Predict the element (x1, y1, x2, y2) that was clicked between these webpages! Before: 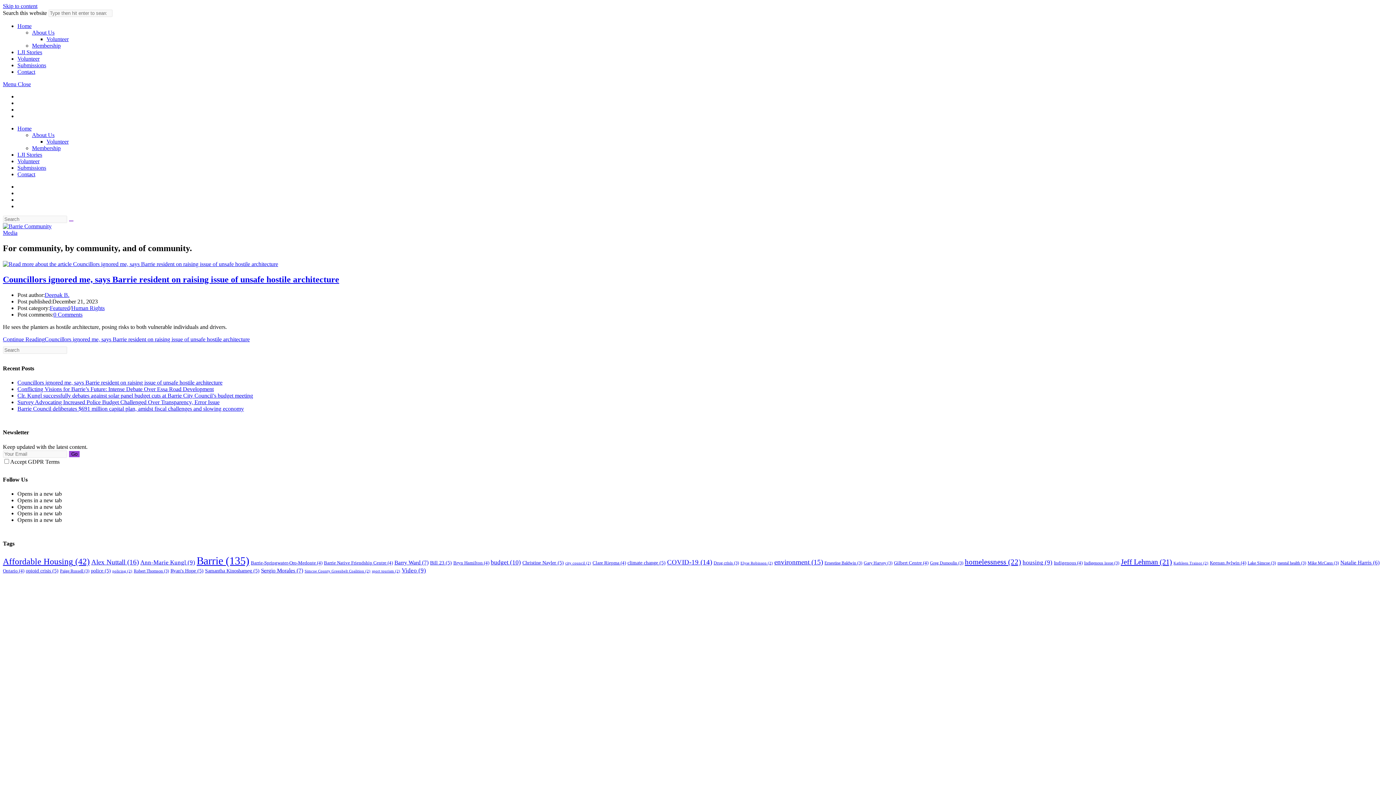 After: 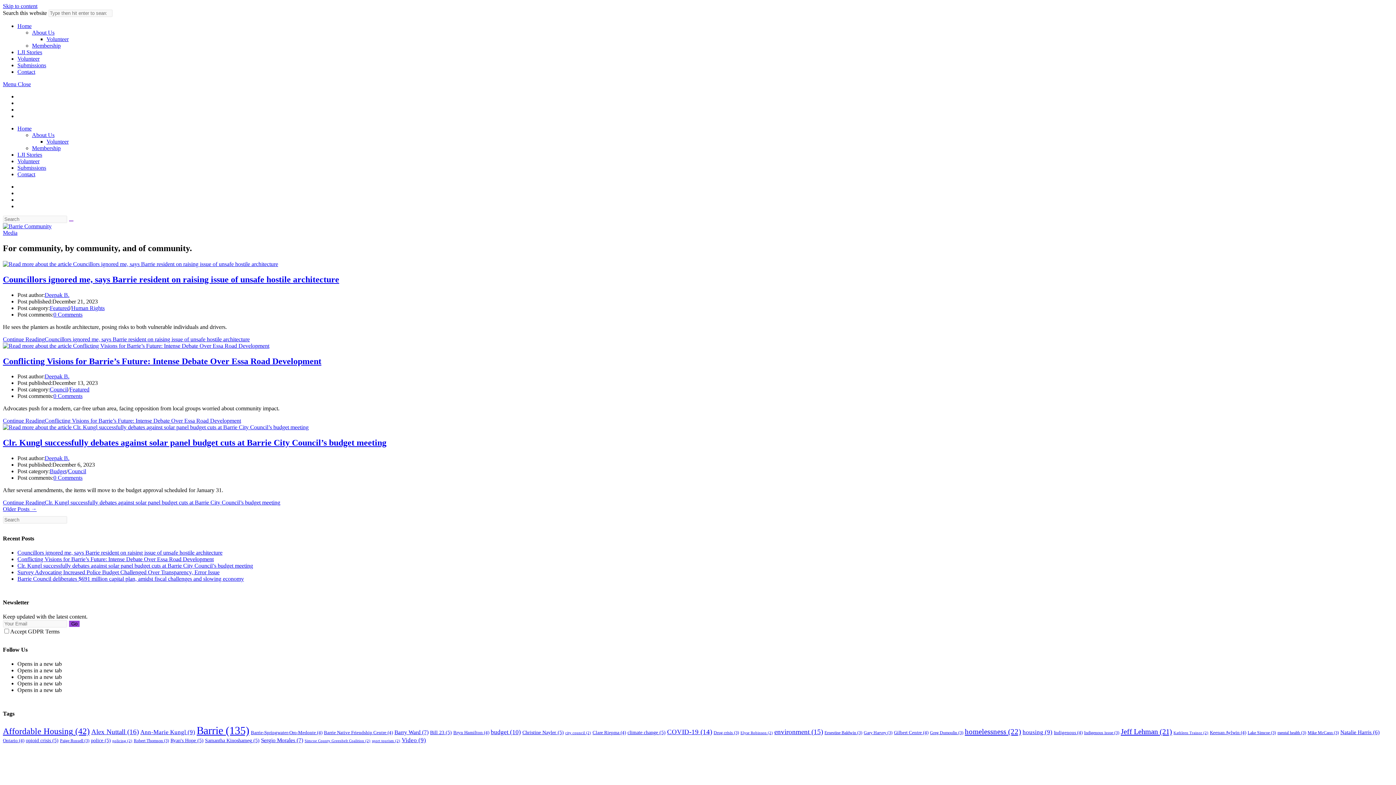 Action: bbox: (68, 220, 73, 221) label: Submit search